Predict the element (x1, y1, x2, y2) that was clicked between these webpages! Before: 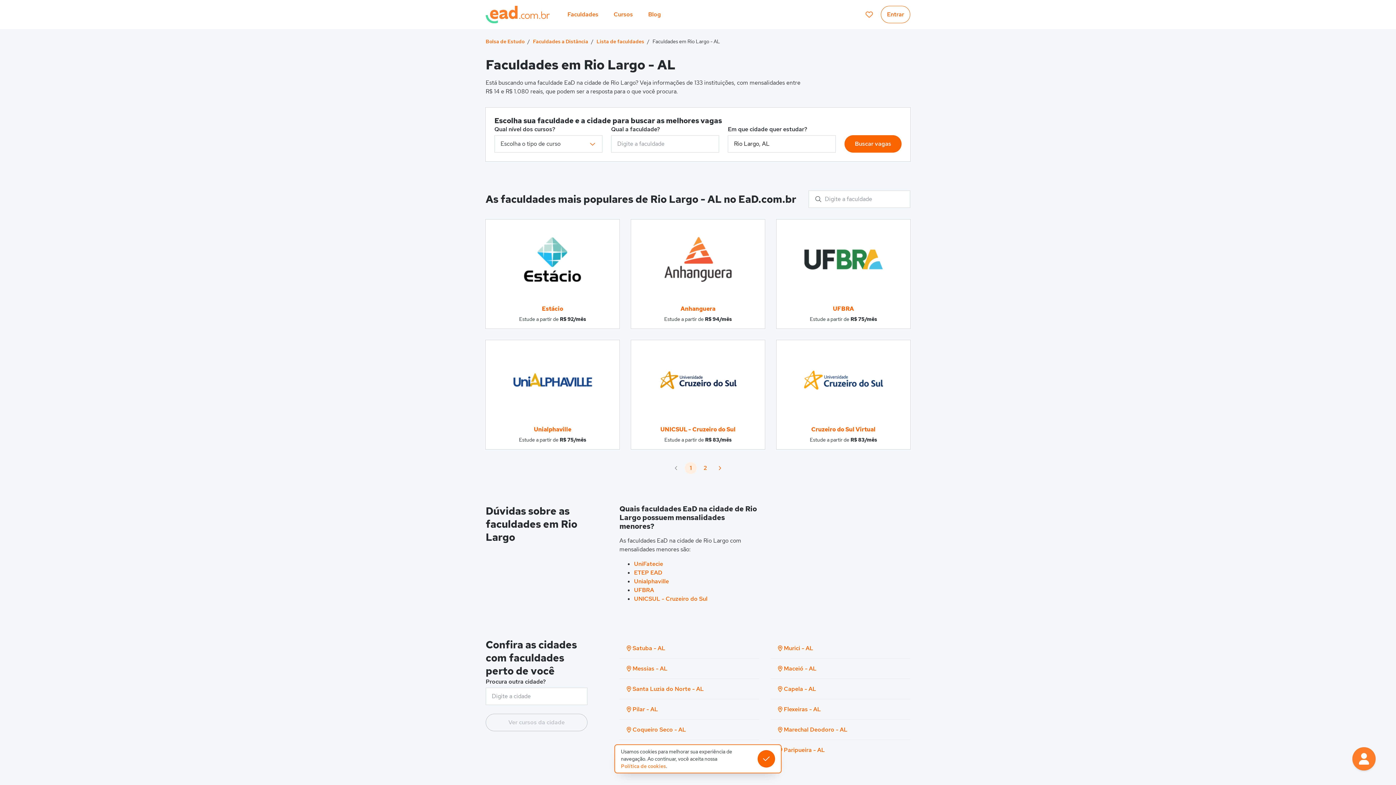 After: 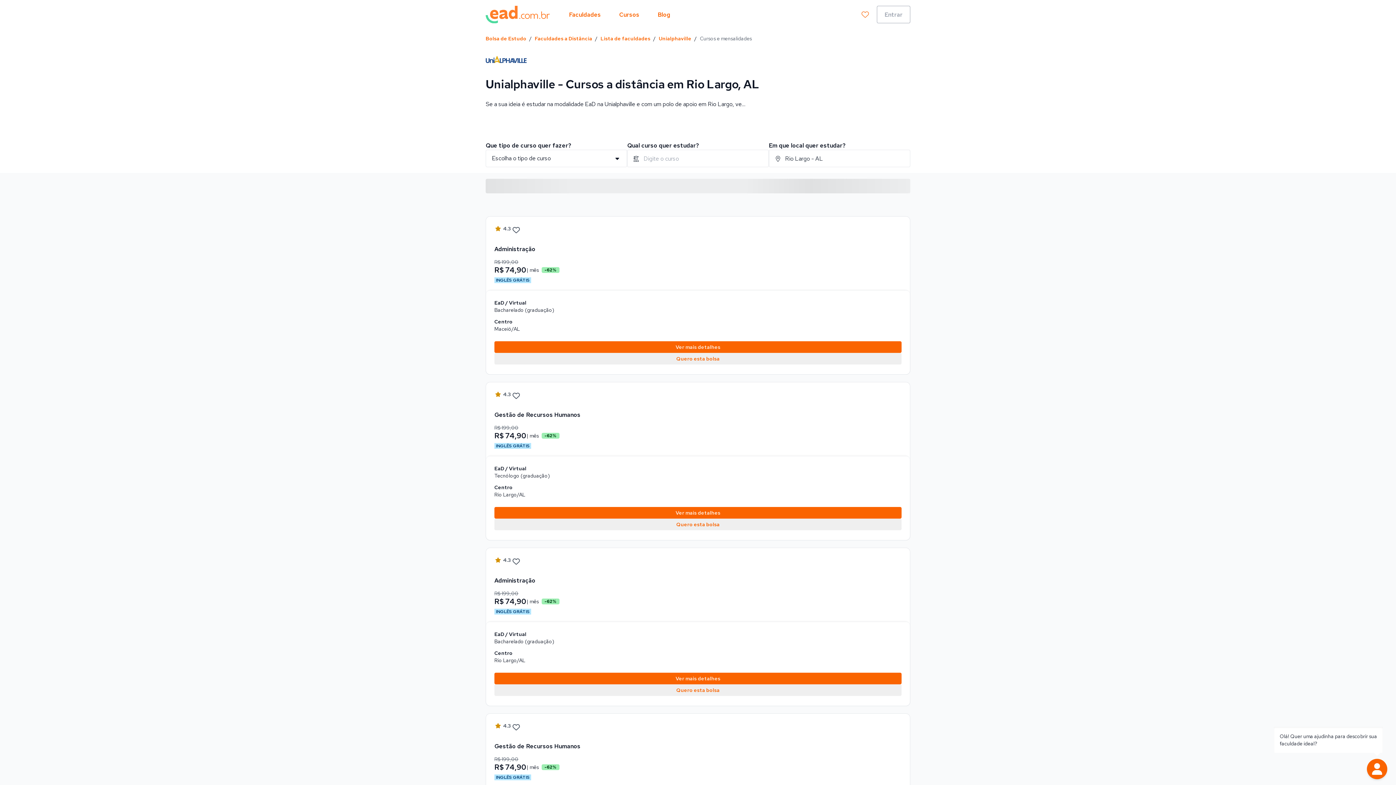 Action: bbox: (634, 577, 669, 586) label: Unialphaville